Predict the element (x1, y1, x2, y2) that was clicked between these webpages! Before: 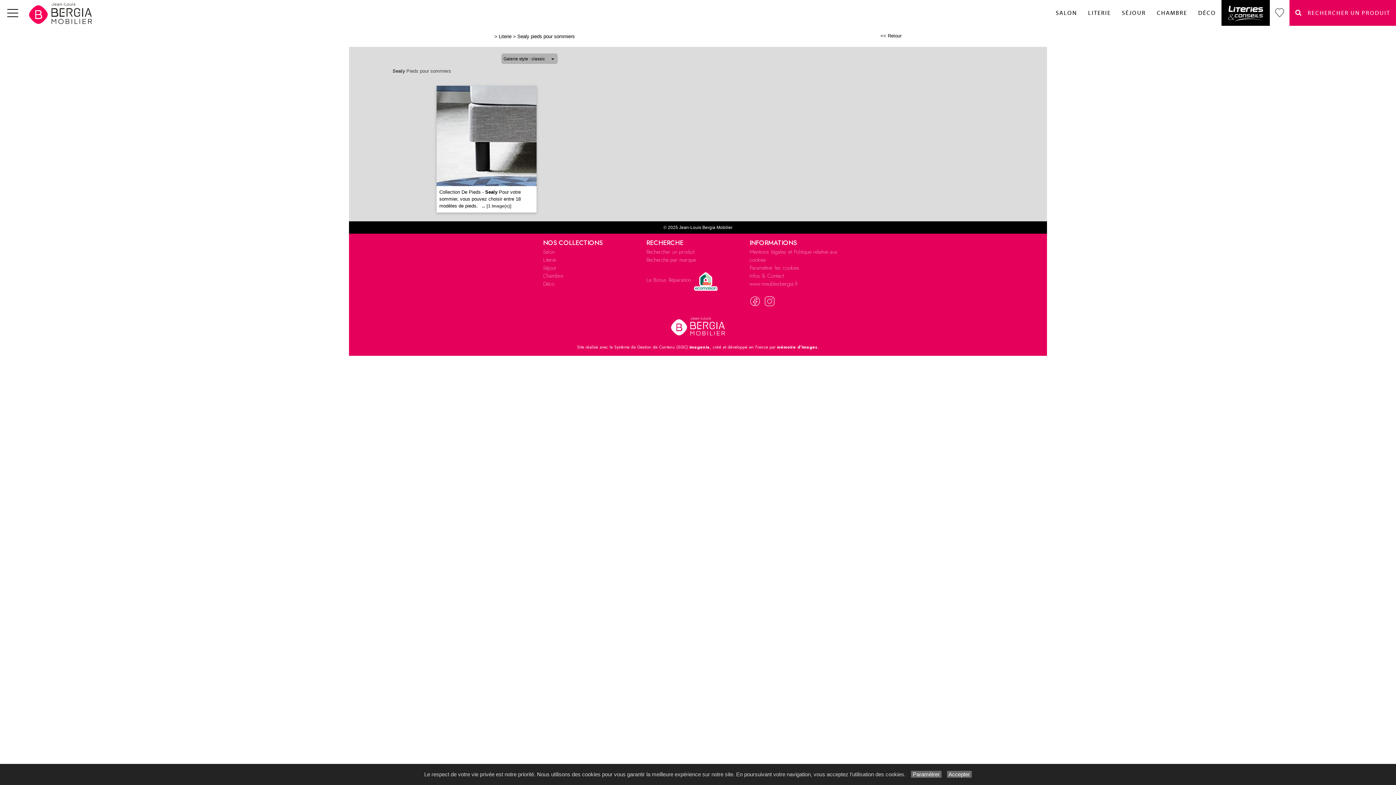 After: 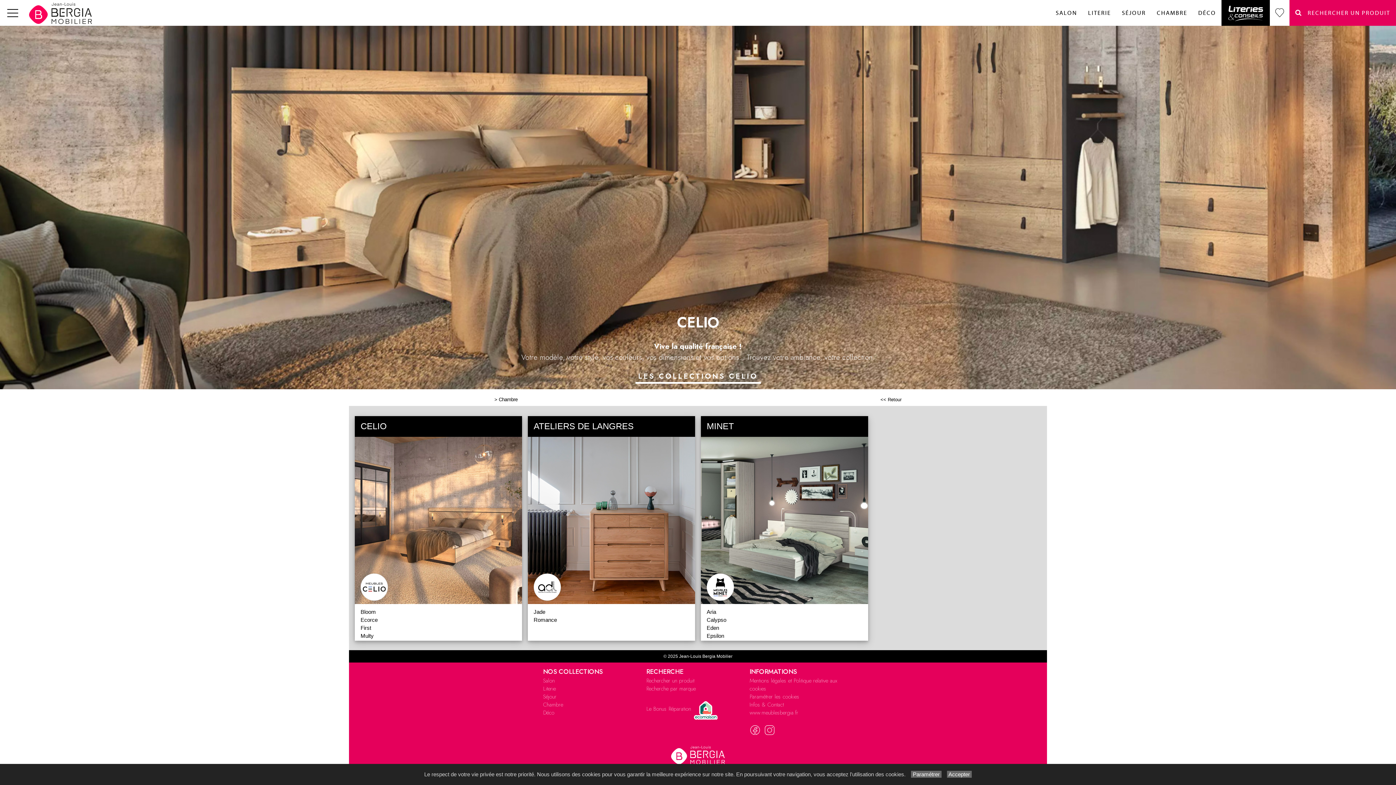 Action: bbox: (1151, 0, 1193, 25) label: CHAMBRE